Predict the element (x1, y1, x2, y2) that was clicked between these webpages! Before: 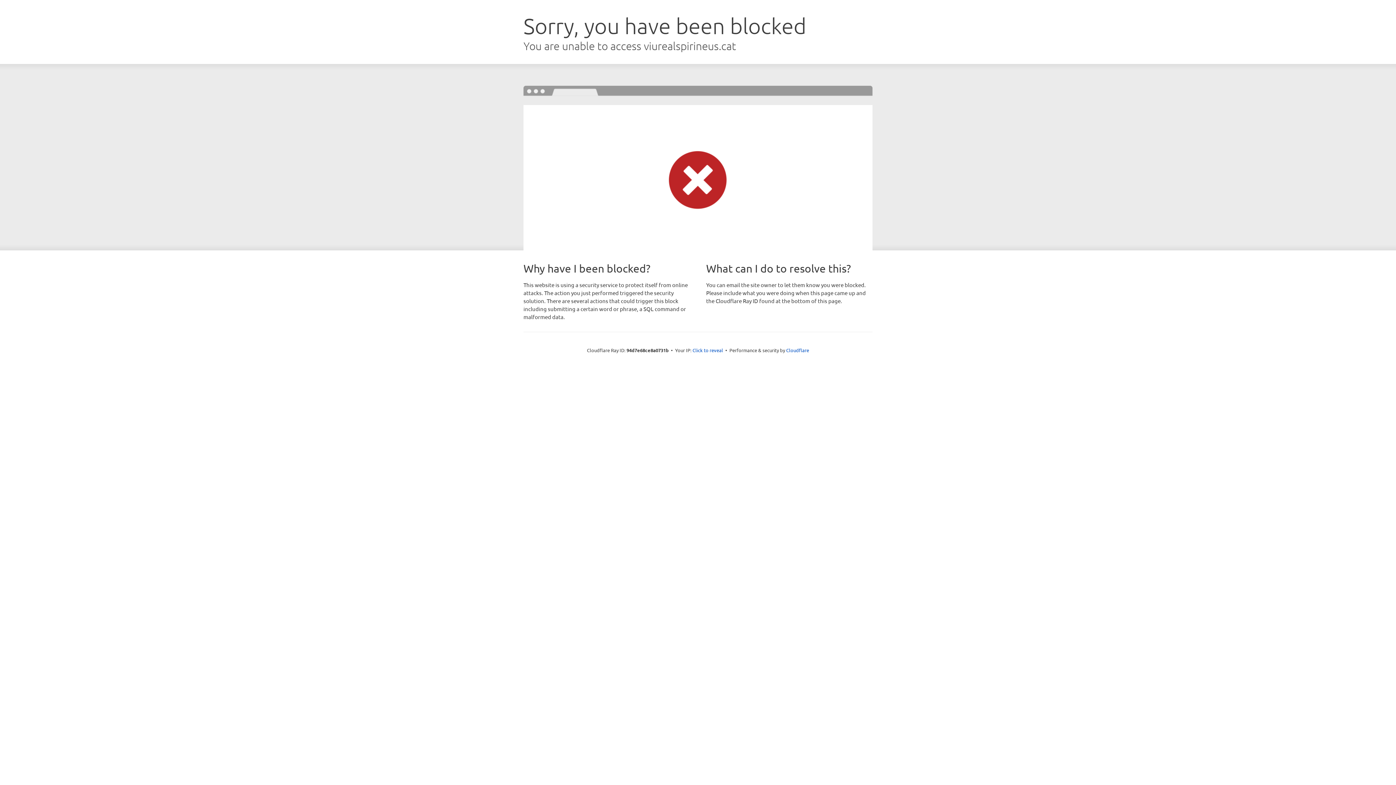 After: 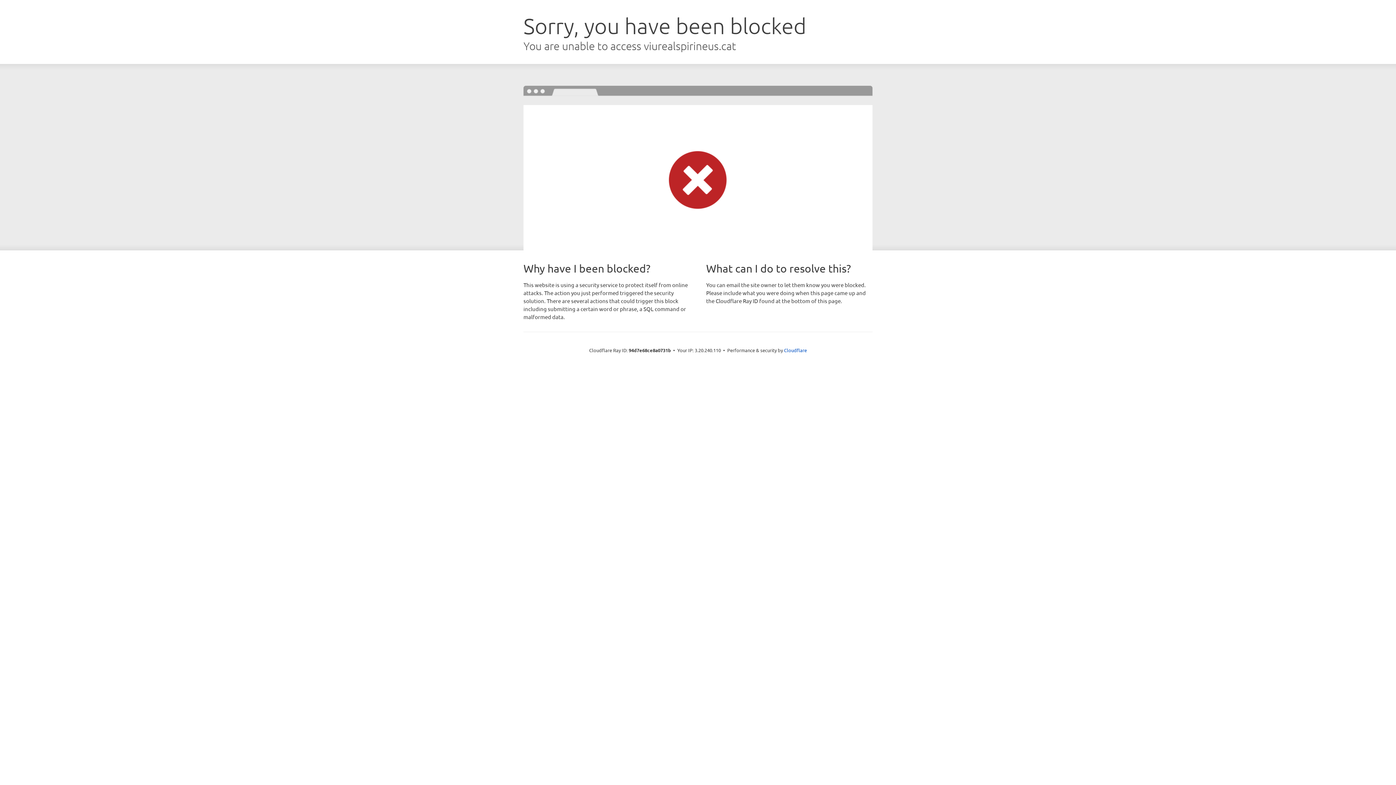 Action: bbox: (692, 346, 723, 353) label: Click to reveal